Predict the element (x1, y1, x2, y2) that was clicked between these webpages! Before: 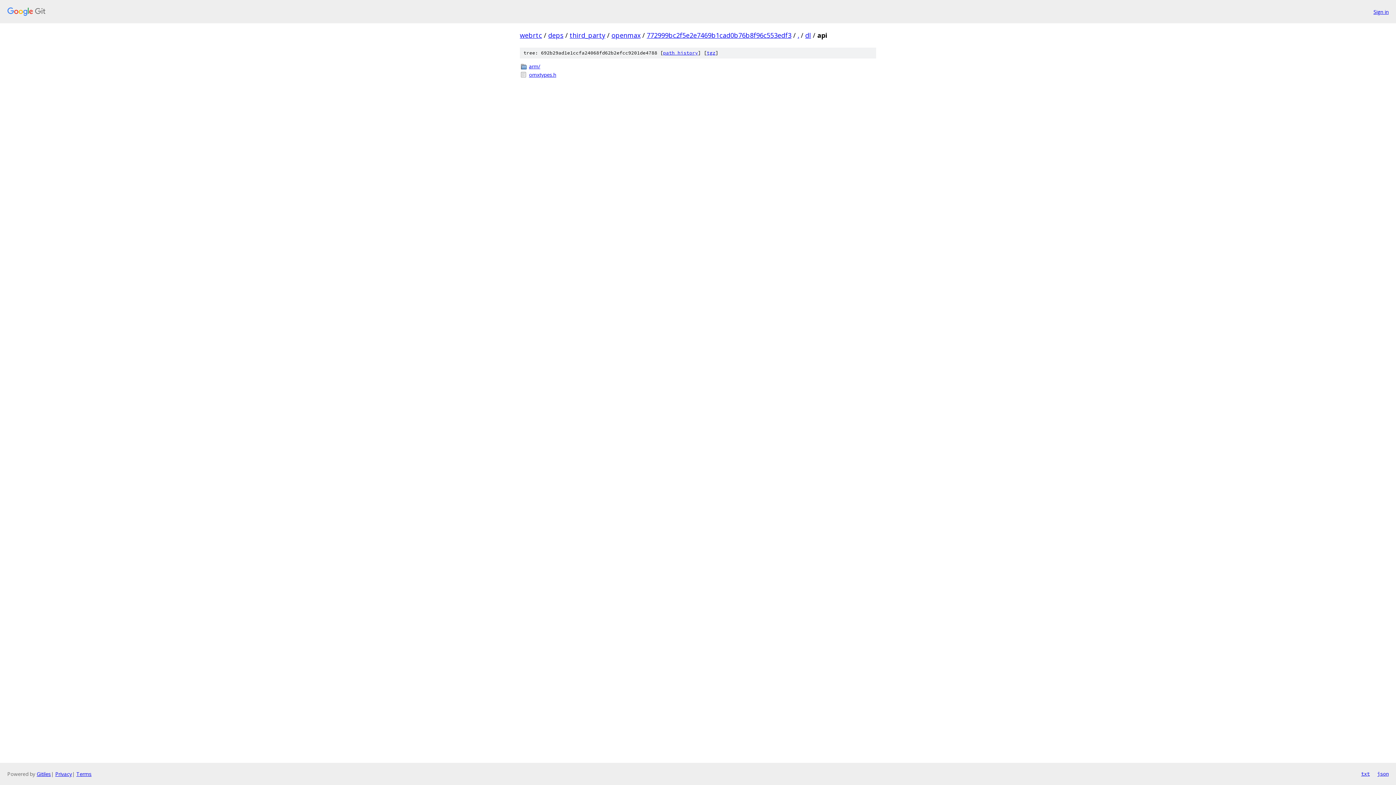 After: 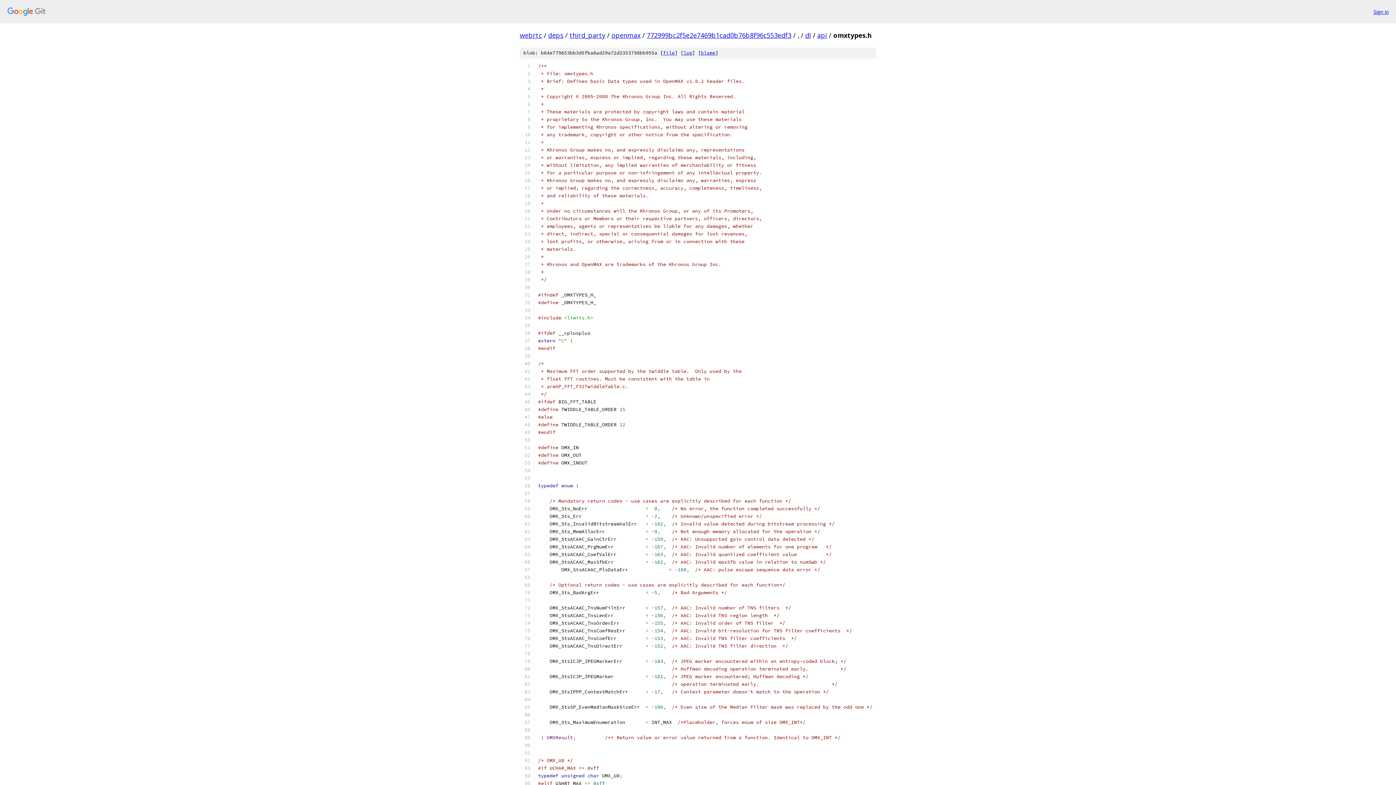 Action: bbox: (529, 70, 876, 78) label: omxtypes.h